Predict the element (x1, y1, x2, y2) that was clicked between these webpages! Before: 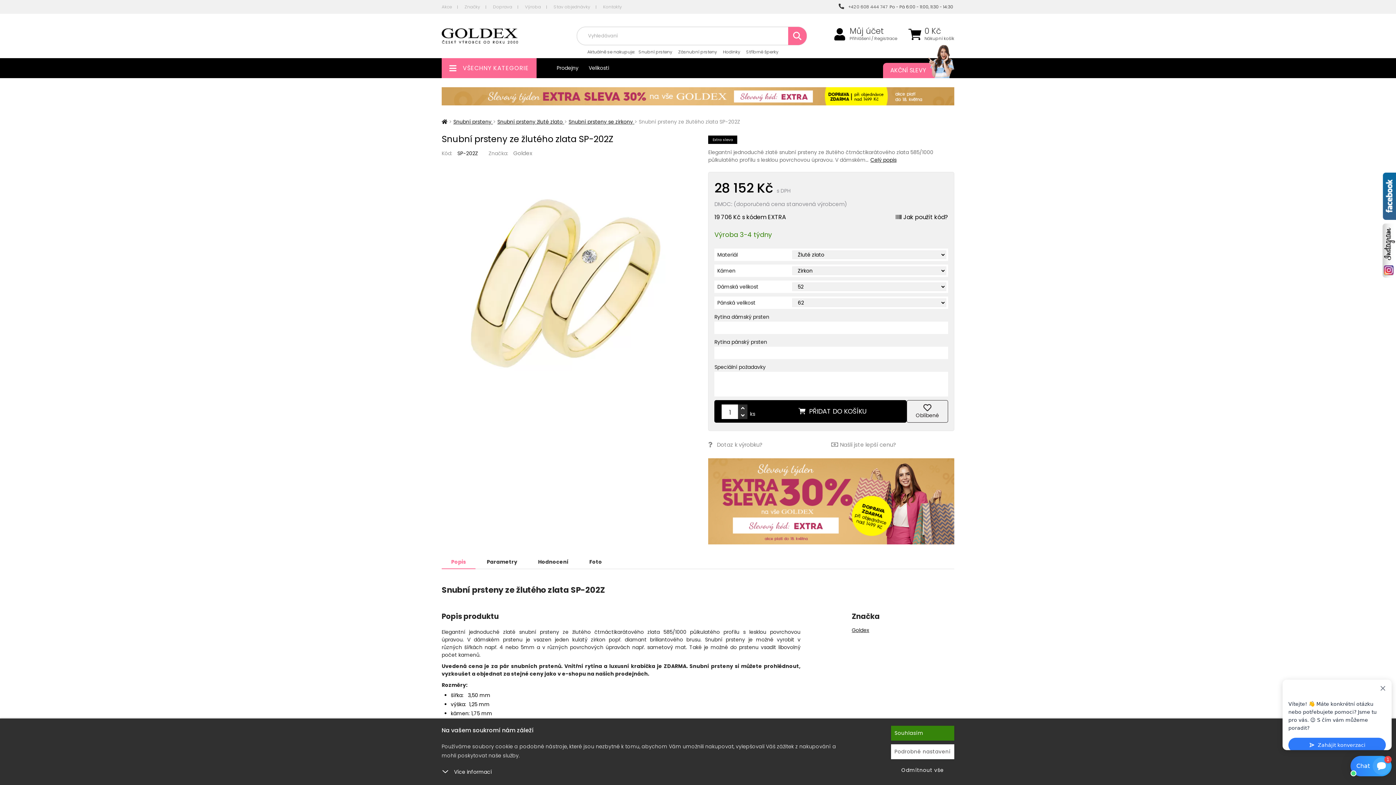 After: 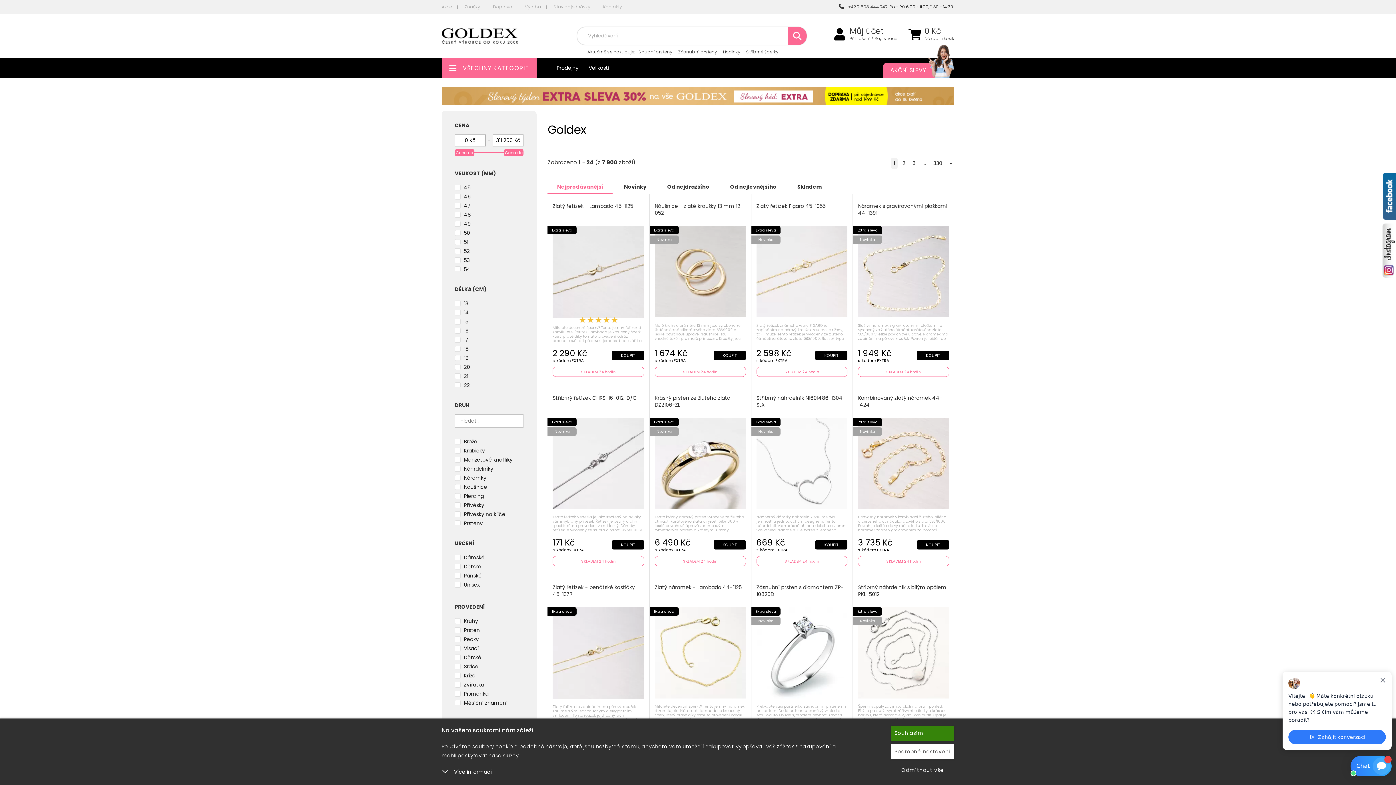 Action: bbox: (852, 626, 869, 634) label: Goldex